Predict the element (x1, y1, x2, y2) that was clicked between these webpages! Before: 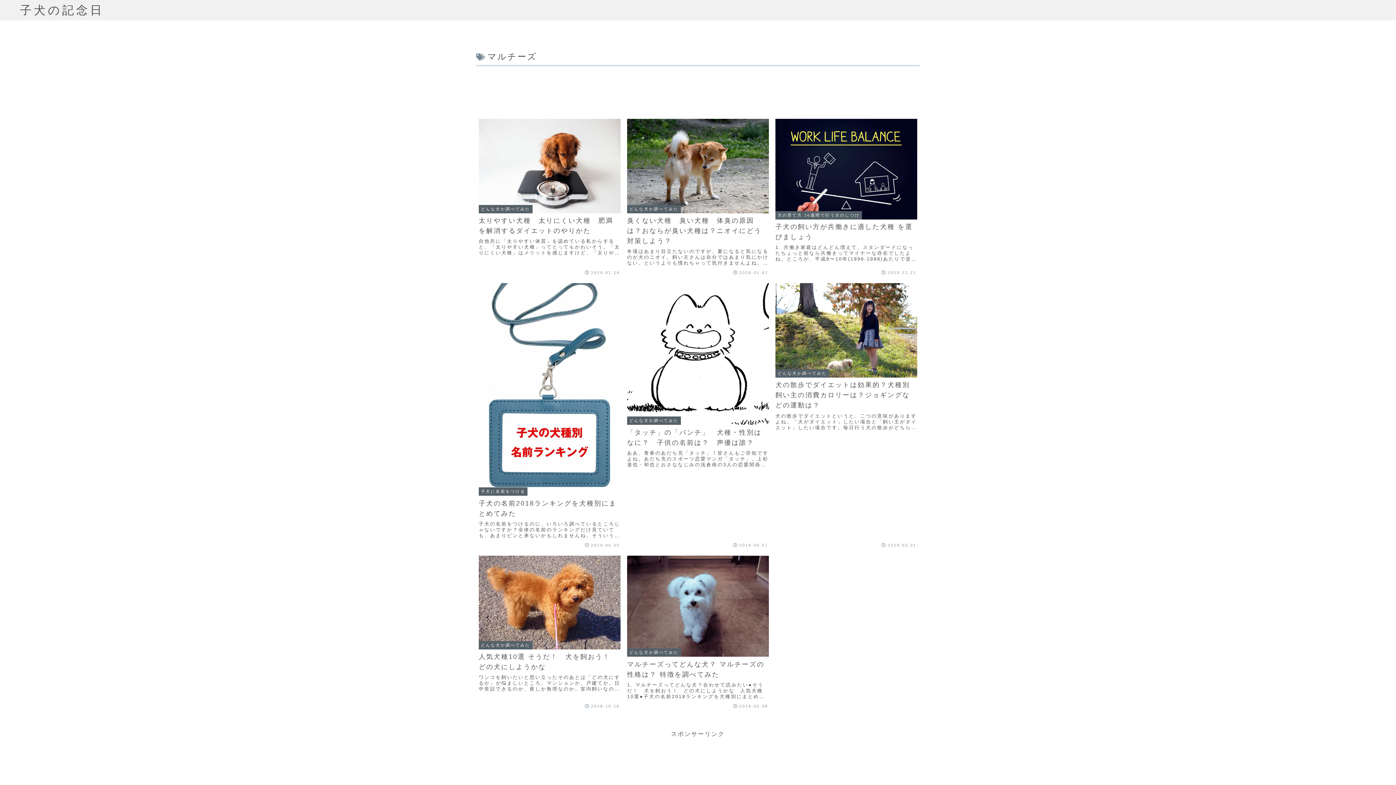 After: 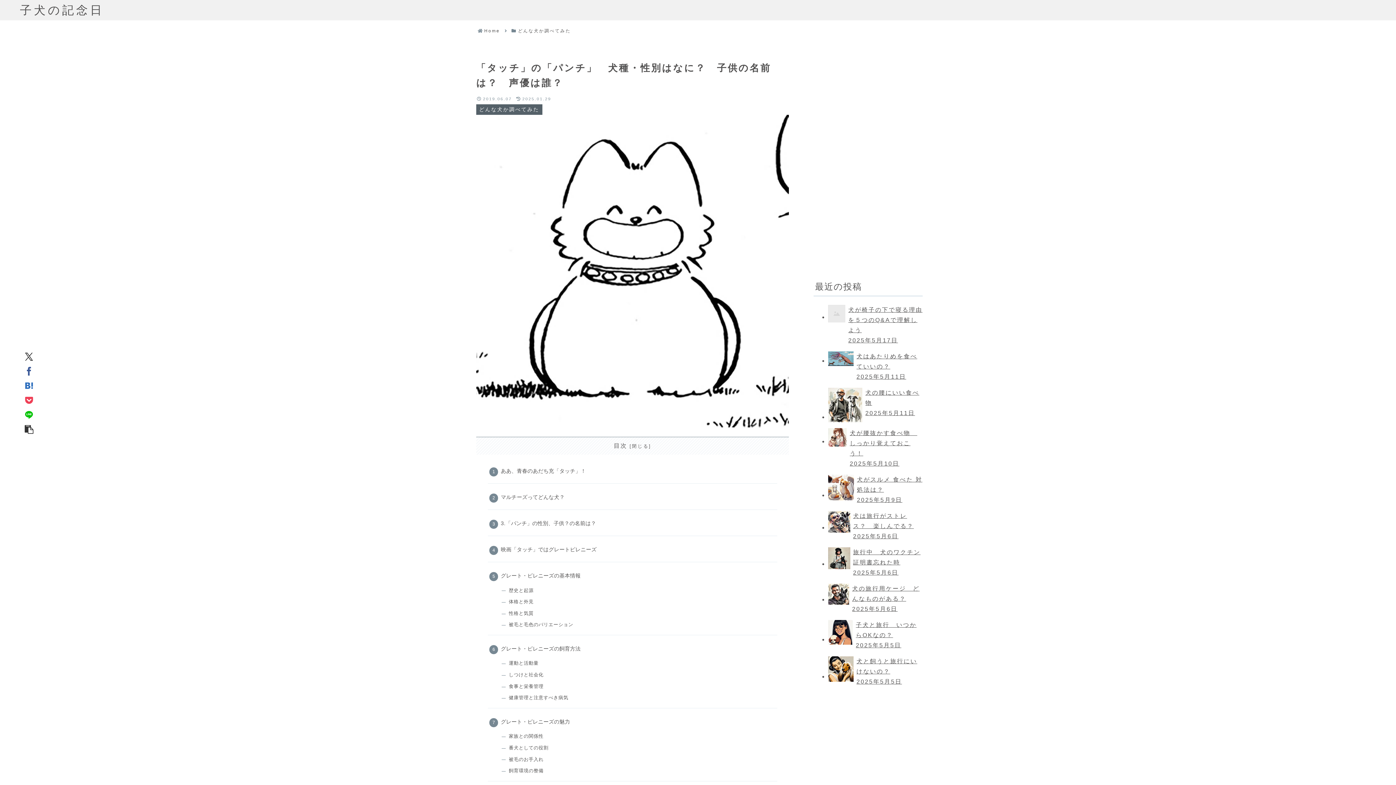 Action: label: どんな犬か調べてみた
「タッチ」の「パンチ」　犬種・性別はなに？　子供の名前は？　声優は誰？
ああ、青春のあだち充「タッチ」！皆さんもご存知ですよね。あだち充のスポーツ恋愛マンガ「タッチ」。上杉達也・和也とおさななじみの浅倉南の3人の恋愛関係を描いた大人気マンガです。「南ちゃんを探せ！」とかや...
2019.06.07 bbox: (624, 279, 771, 550)